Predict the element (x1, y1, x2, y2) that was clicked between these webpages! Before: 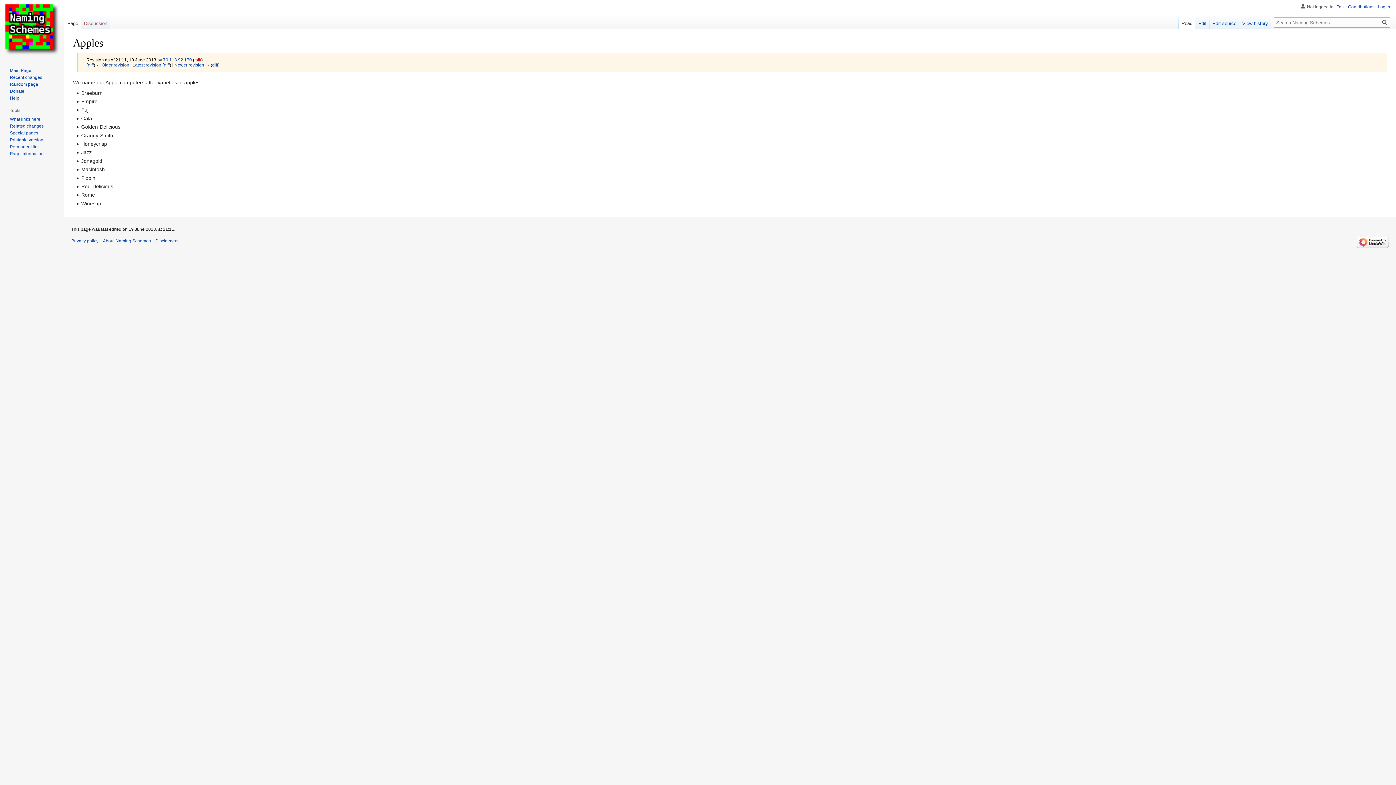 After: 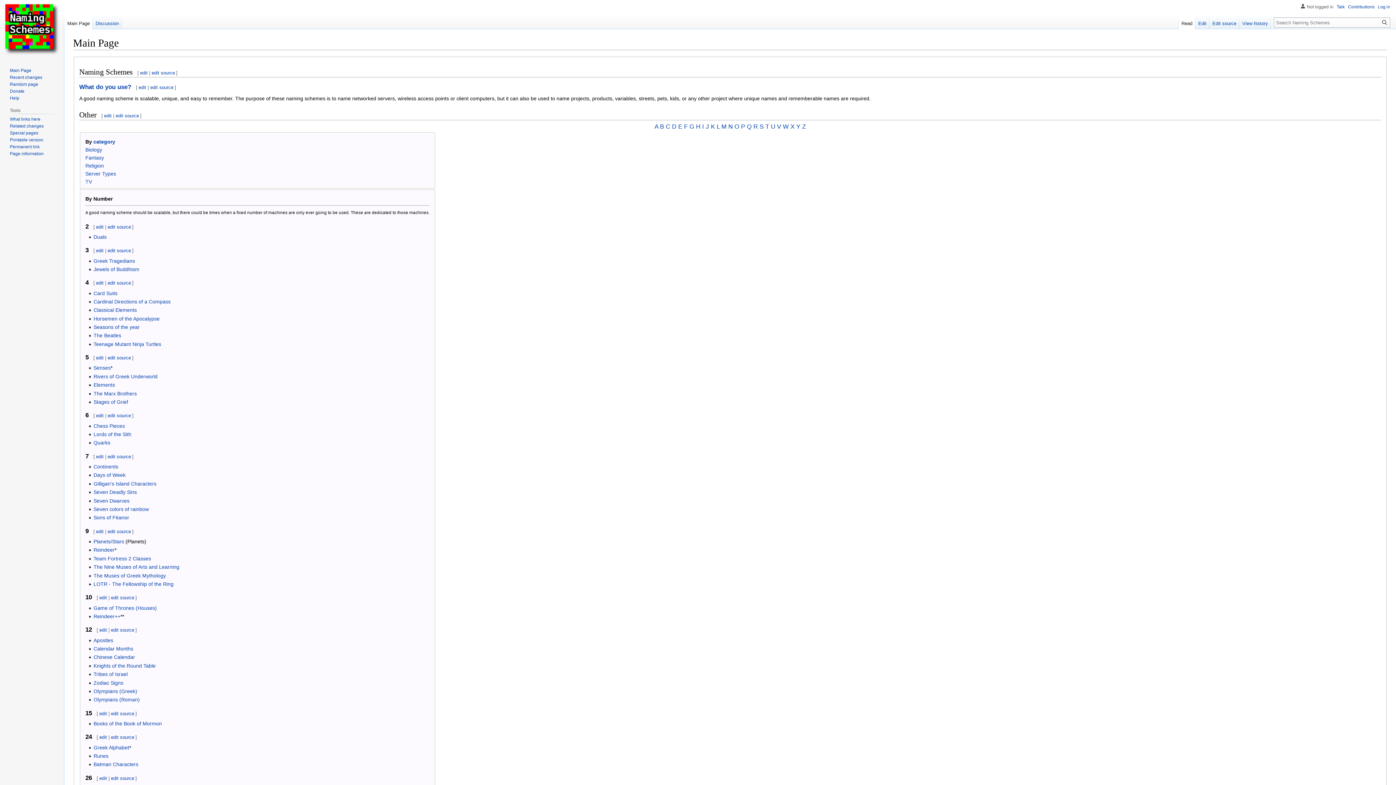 Action: bbox: (9, 67, 31, 73) label: Main Page